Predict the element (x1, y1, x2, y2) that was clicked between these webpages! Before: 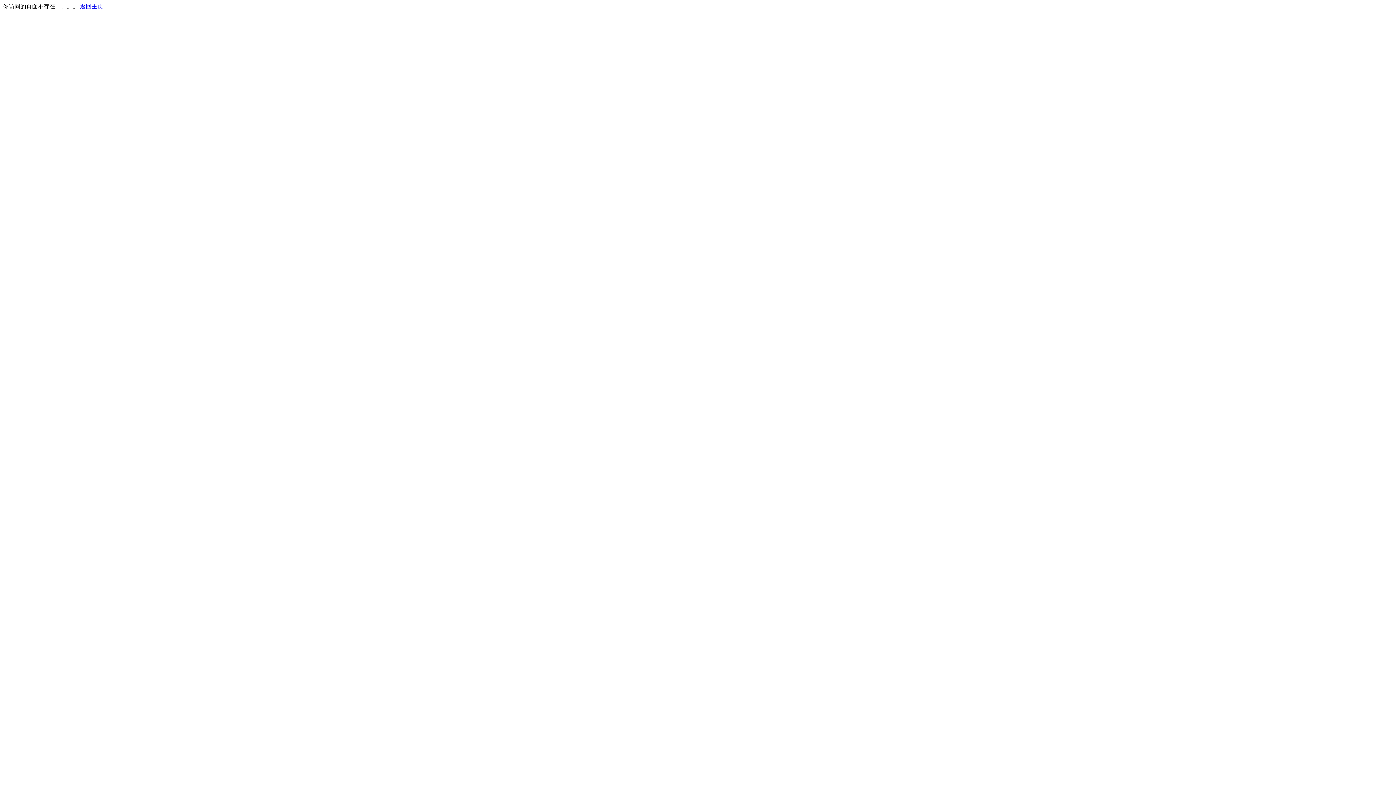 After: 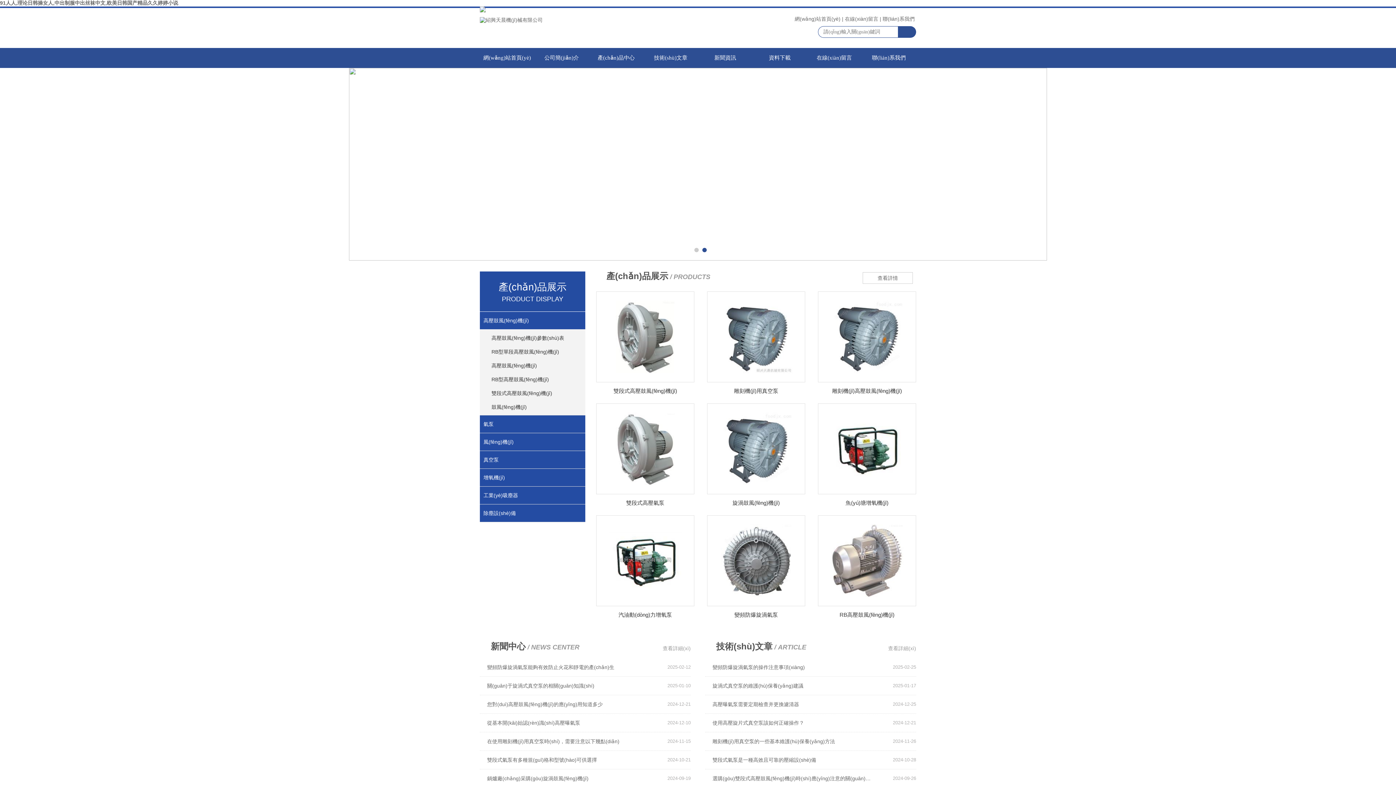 Action: bbox: (80, 3, 103, 9) label: 返回主页